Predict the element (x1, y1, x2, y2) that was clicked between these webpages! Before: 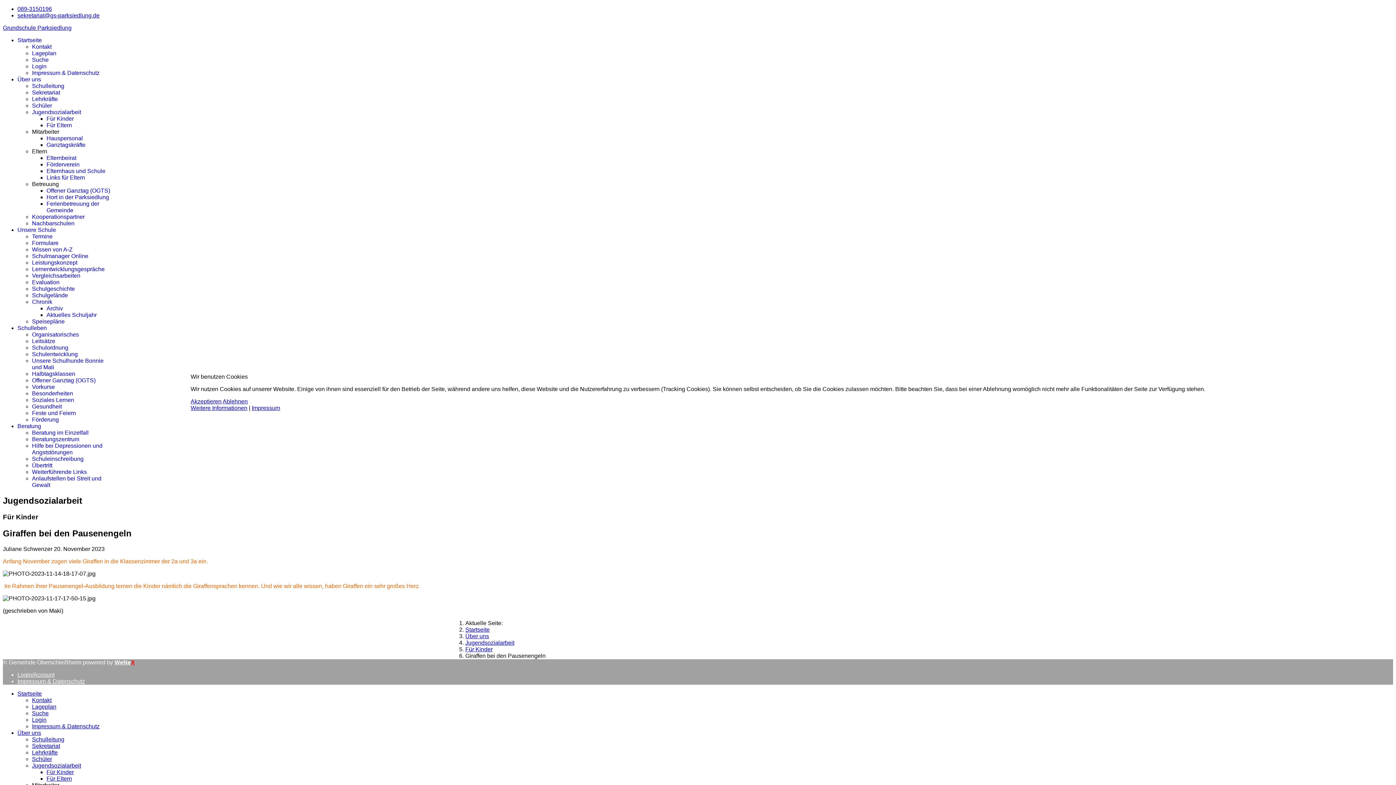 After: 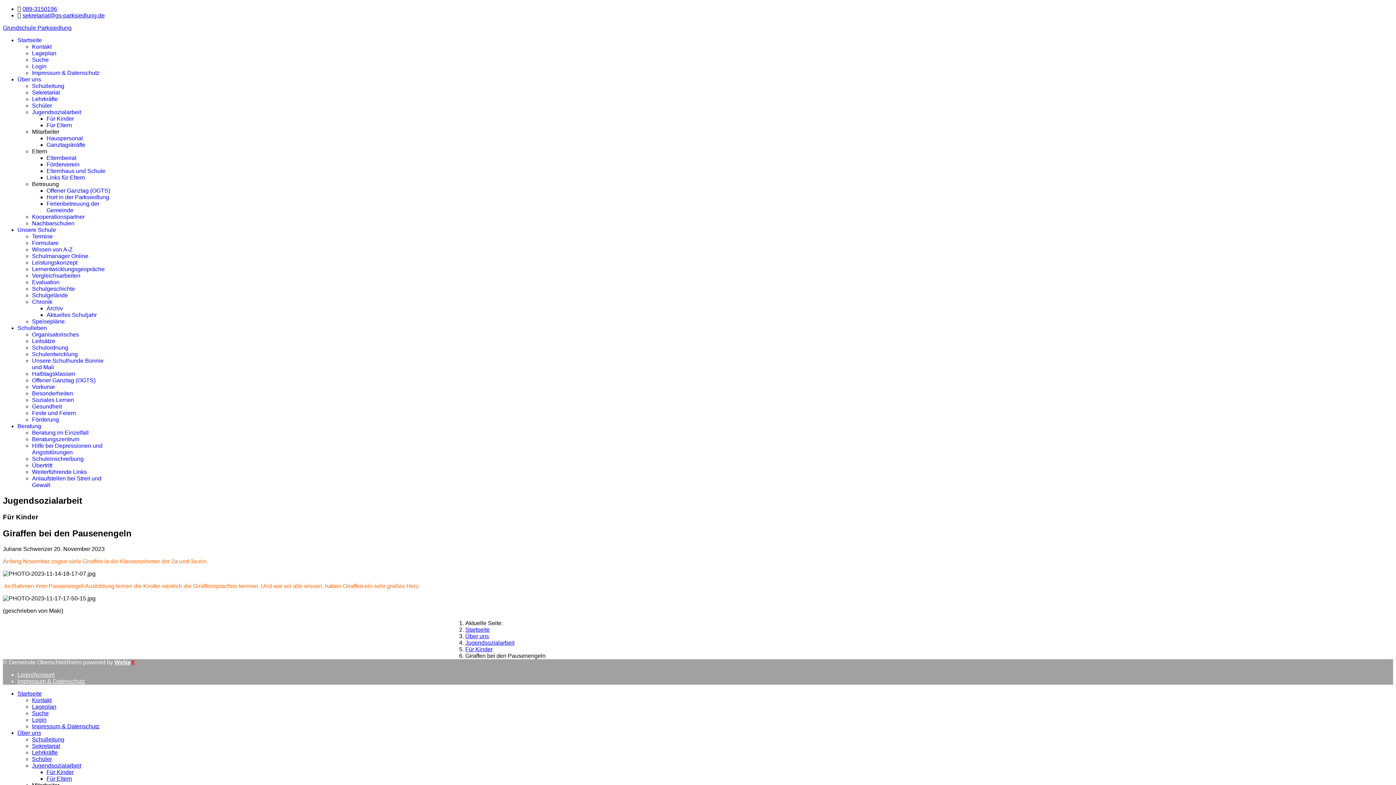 Action: bbox: (190, 398, 221, 404) label: Akzeptieren